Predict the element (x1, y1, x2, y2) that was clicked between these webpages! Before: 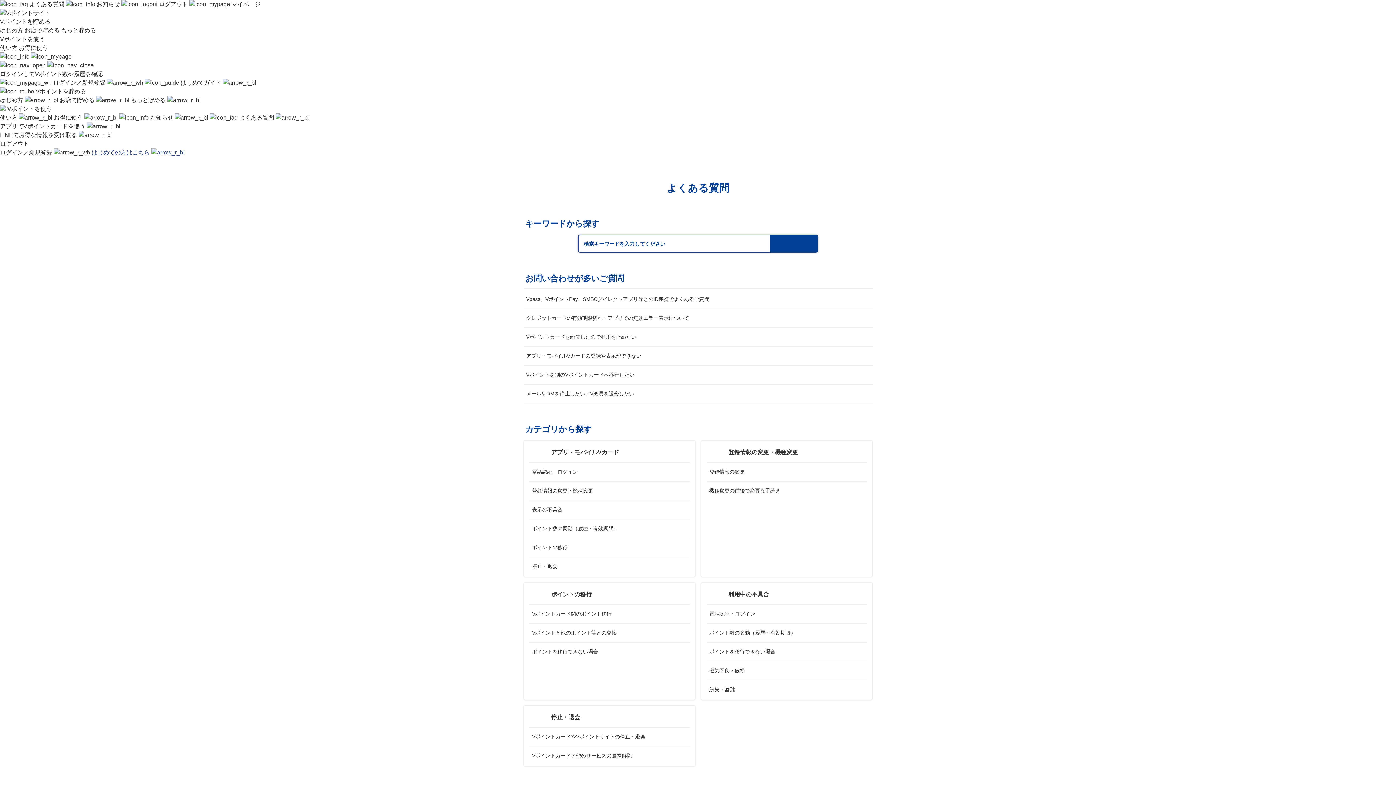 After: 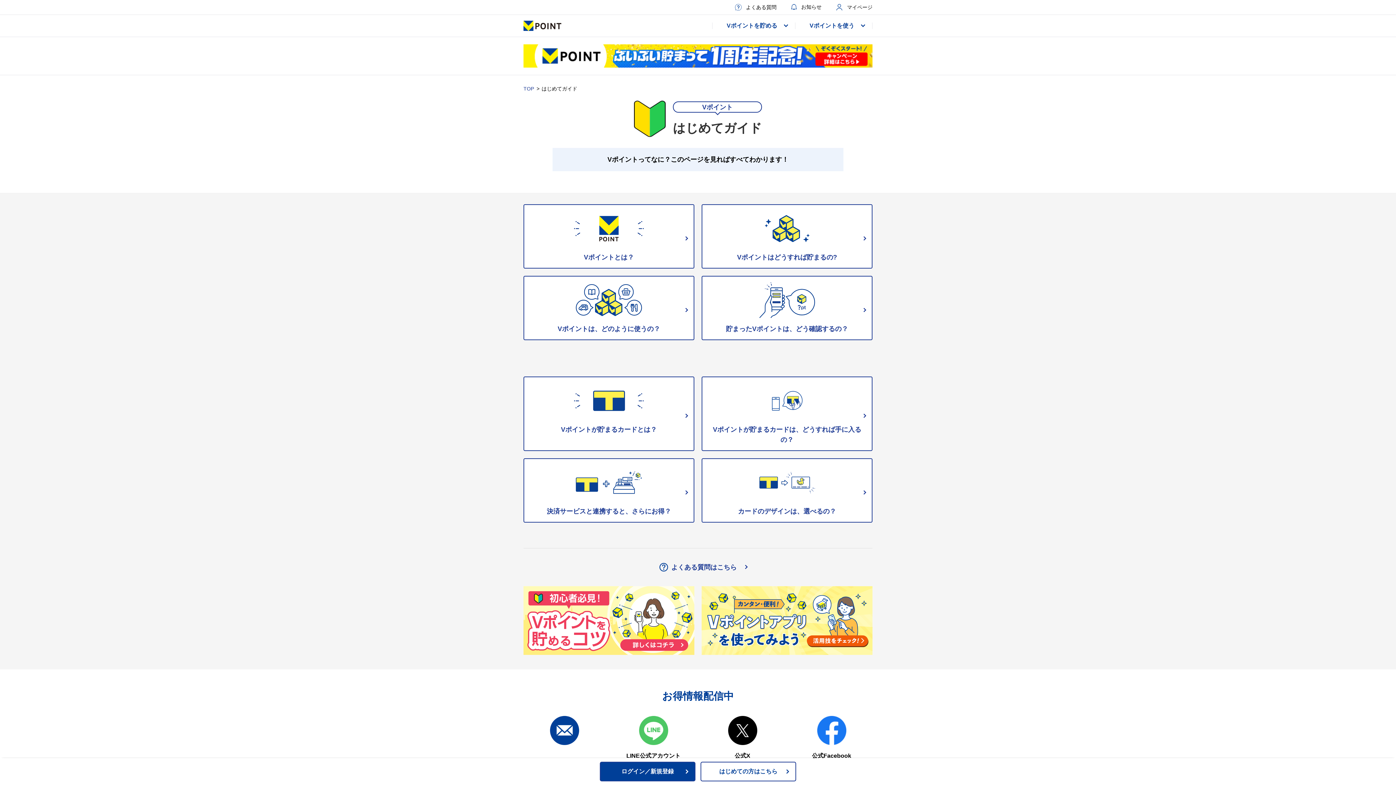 Action: label:  はじめてガイド  bbox: (144, 79, 256, 85)